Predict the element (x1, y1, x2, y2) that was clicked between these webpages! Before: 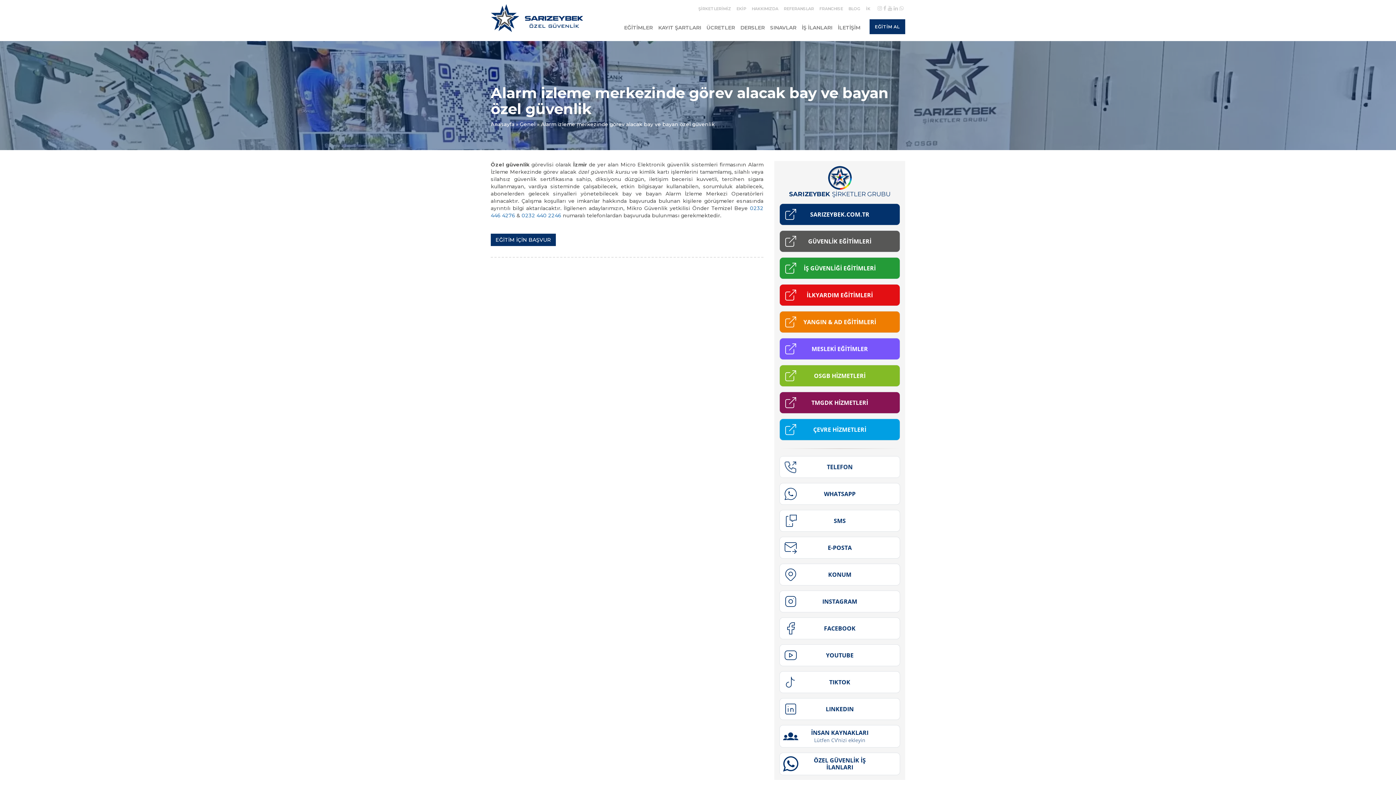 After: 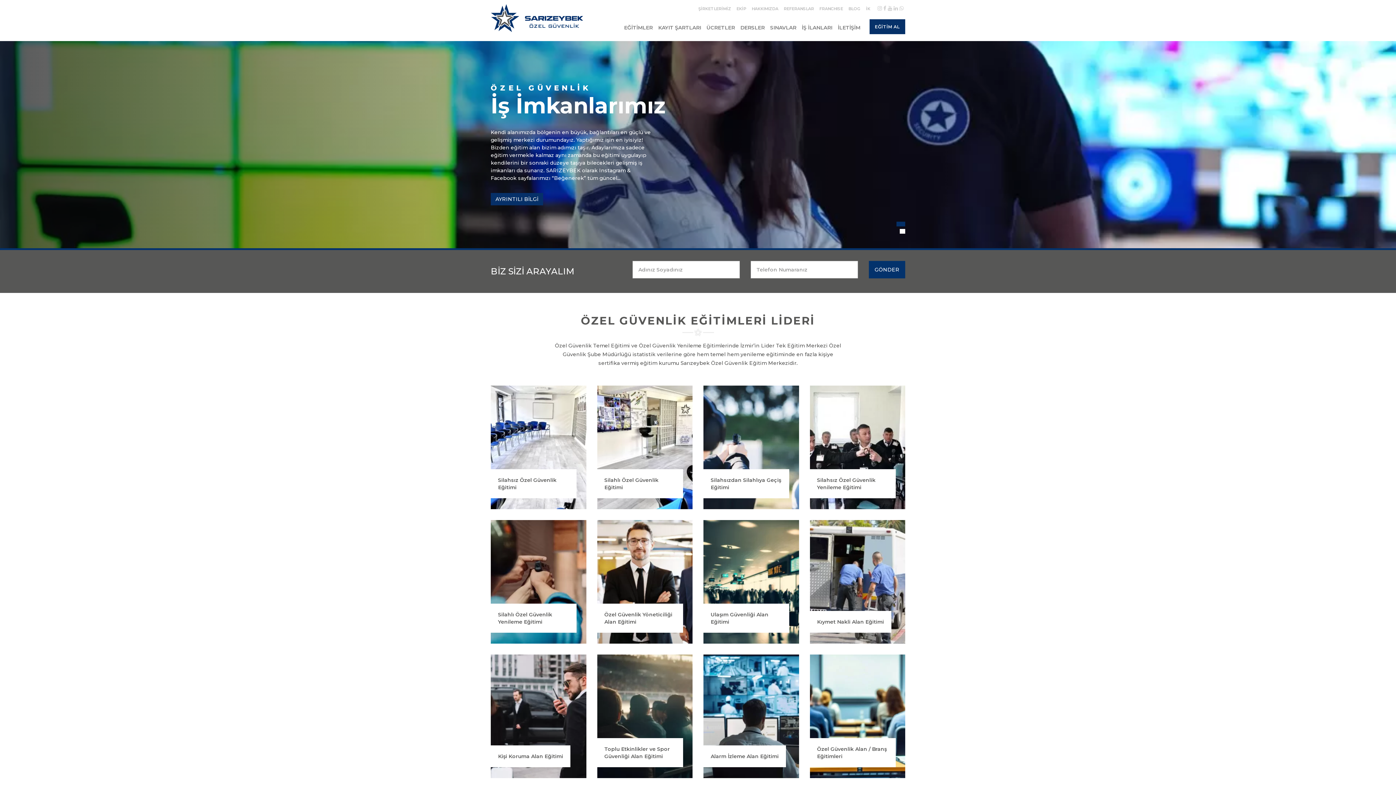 Action: bbox: (490, 4, 586, 37)